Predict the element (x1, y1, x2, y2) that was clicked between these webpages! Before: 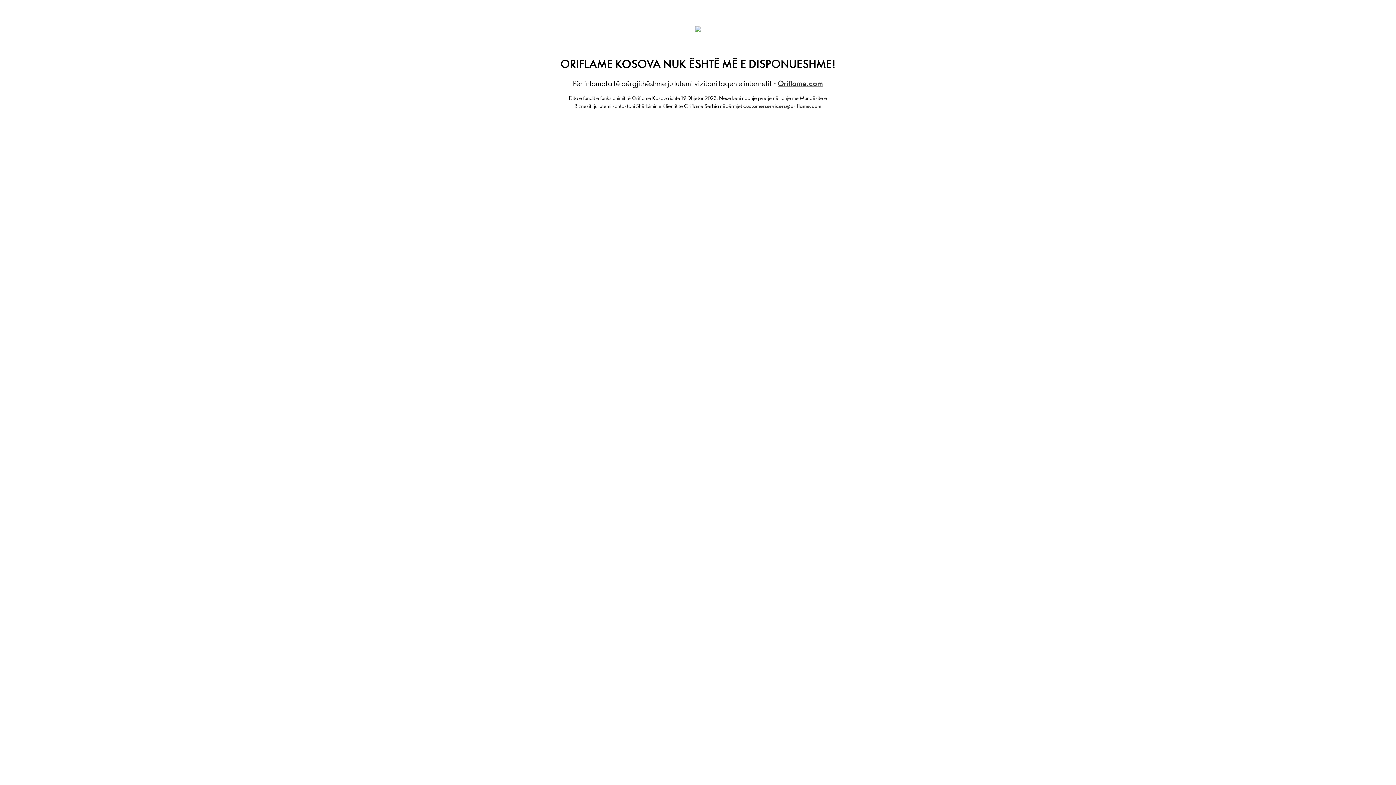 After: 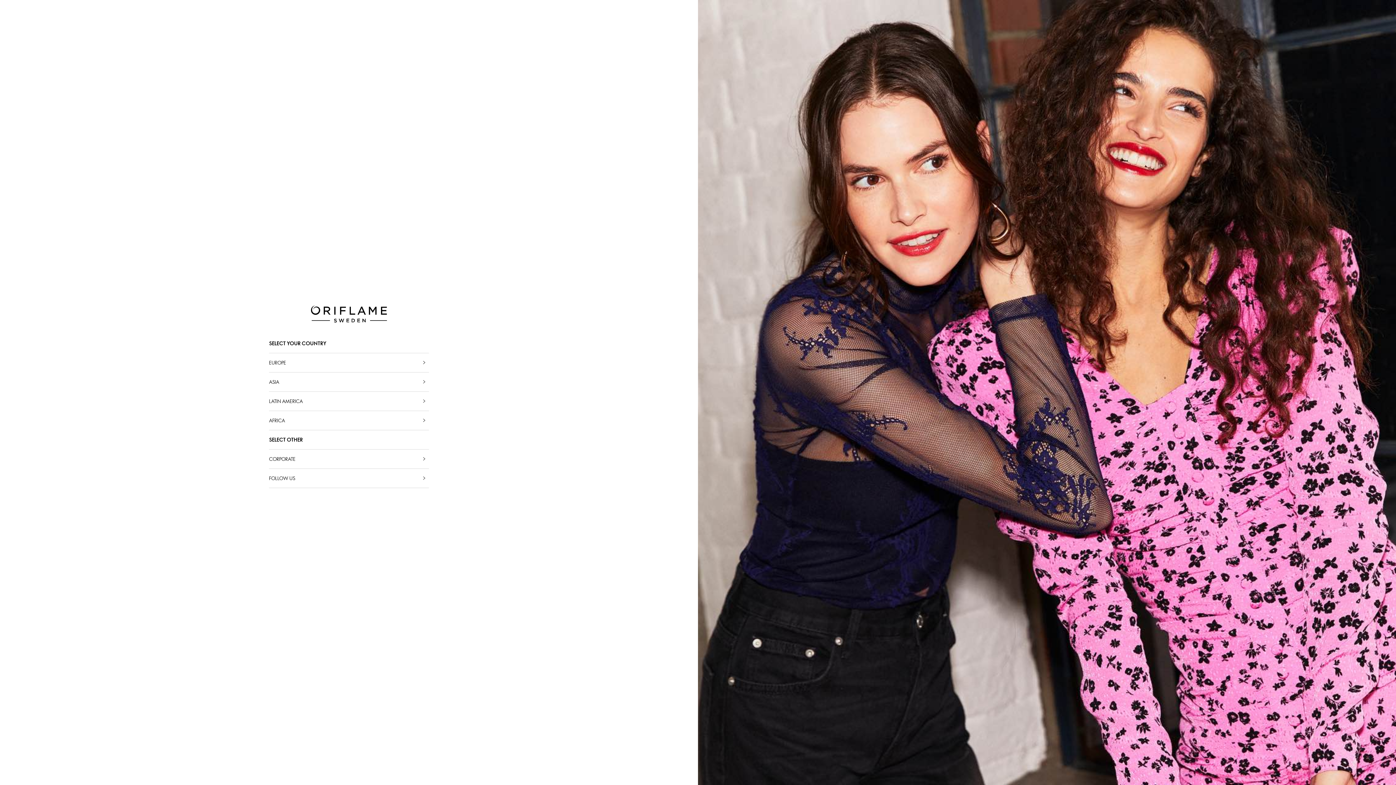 Action: bbox: (777, 78, 823, 88) label: Oriflame.com